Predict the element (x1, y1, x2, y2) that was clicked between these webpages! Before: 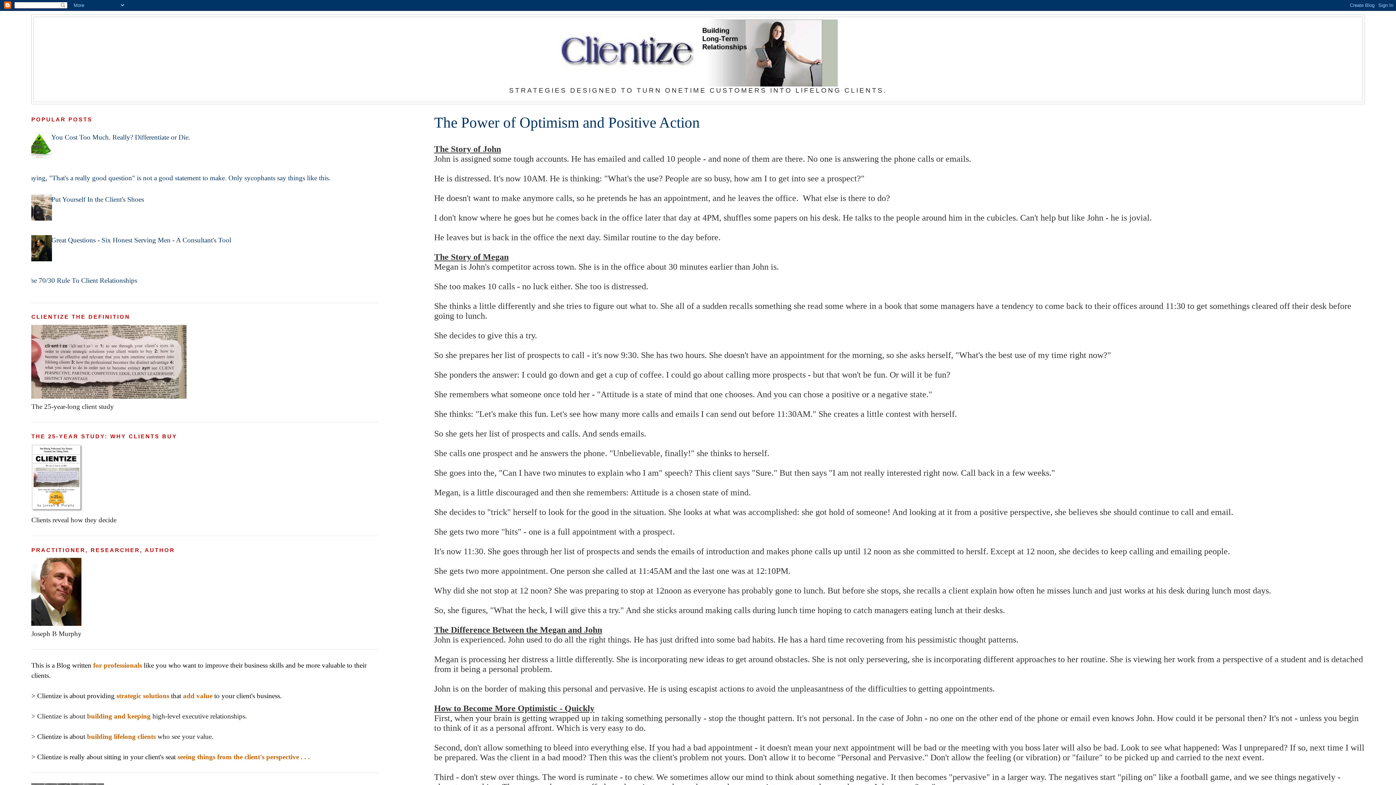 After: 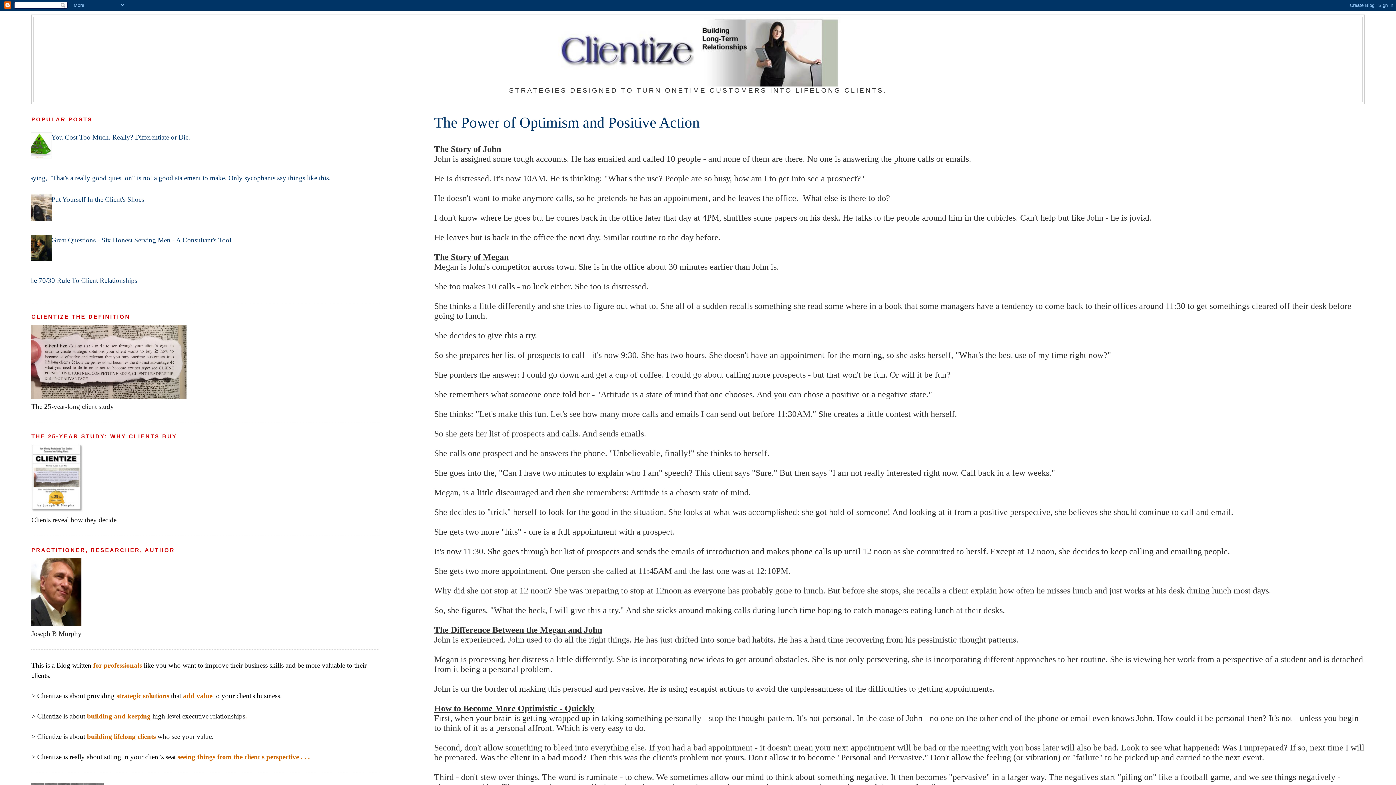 Action: bbox: (25, 152, 54, 160)